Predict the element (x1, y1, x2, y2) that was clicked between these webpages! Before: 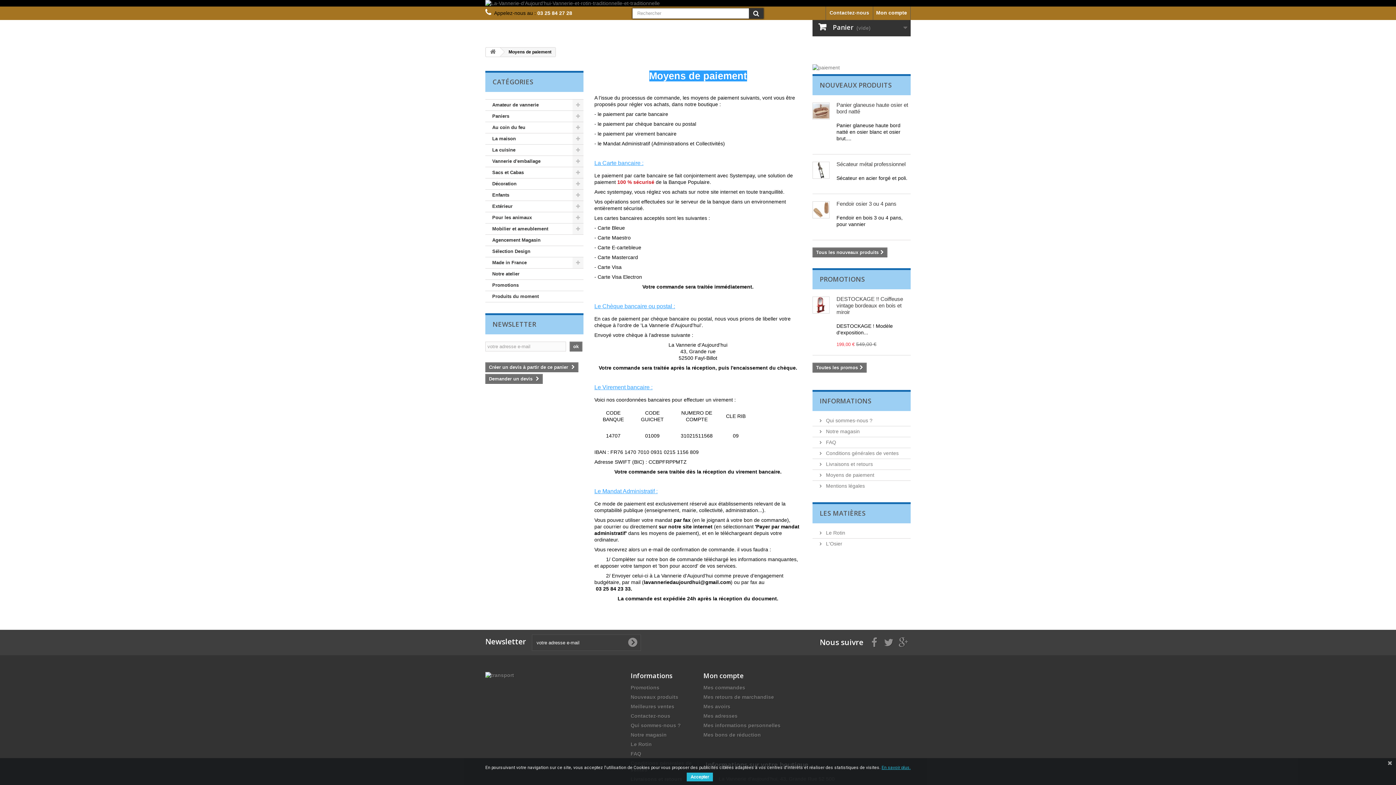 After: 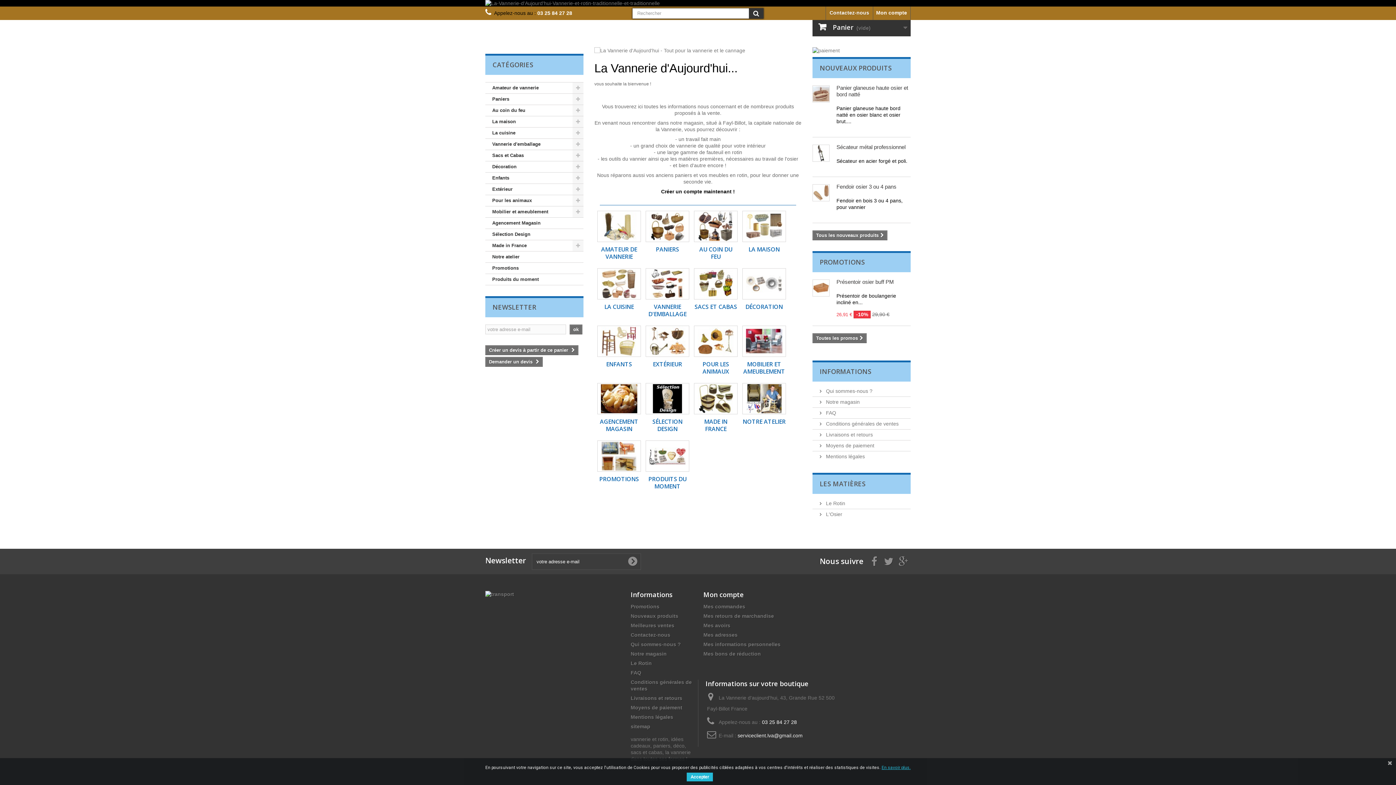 Action: bbox: (485, 0, 910, 6)